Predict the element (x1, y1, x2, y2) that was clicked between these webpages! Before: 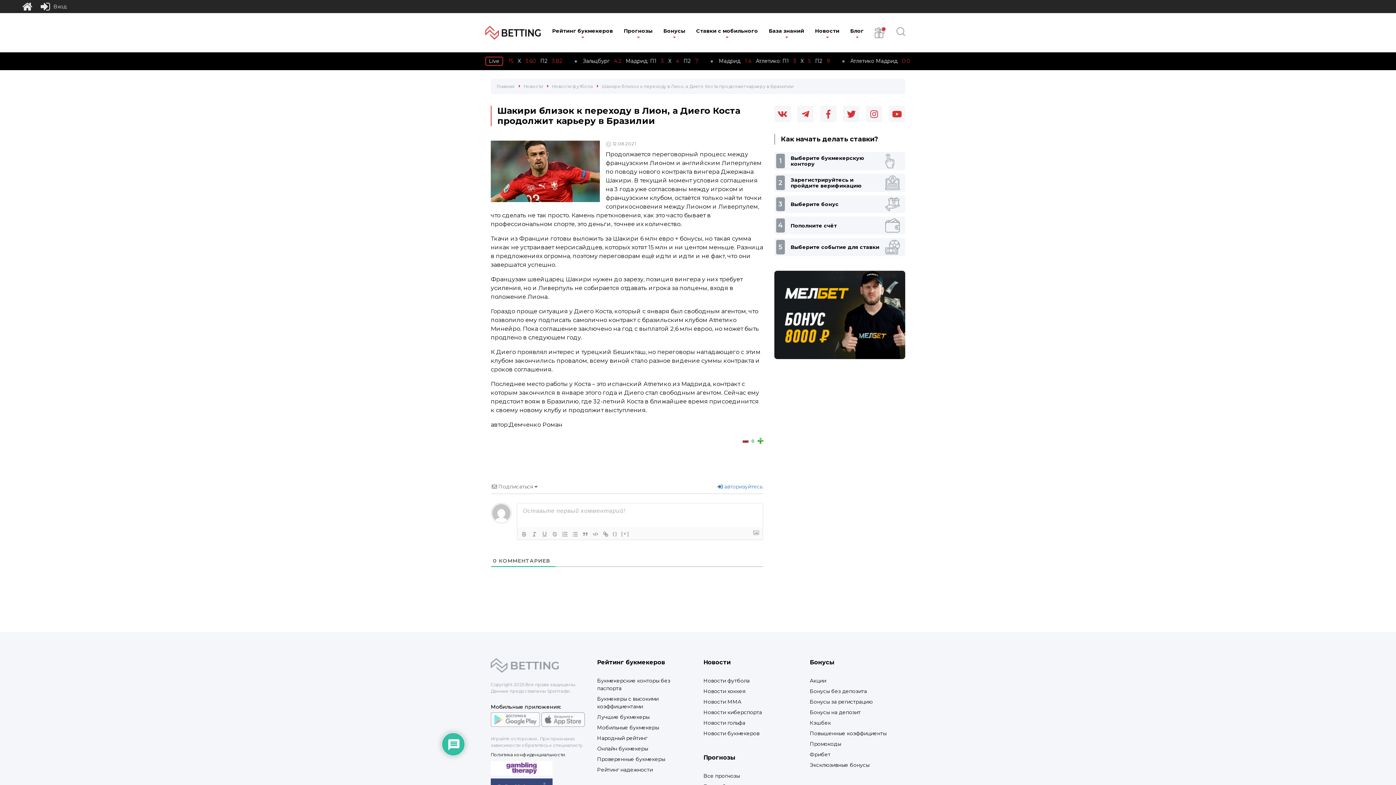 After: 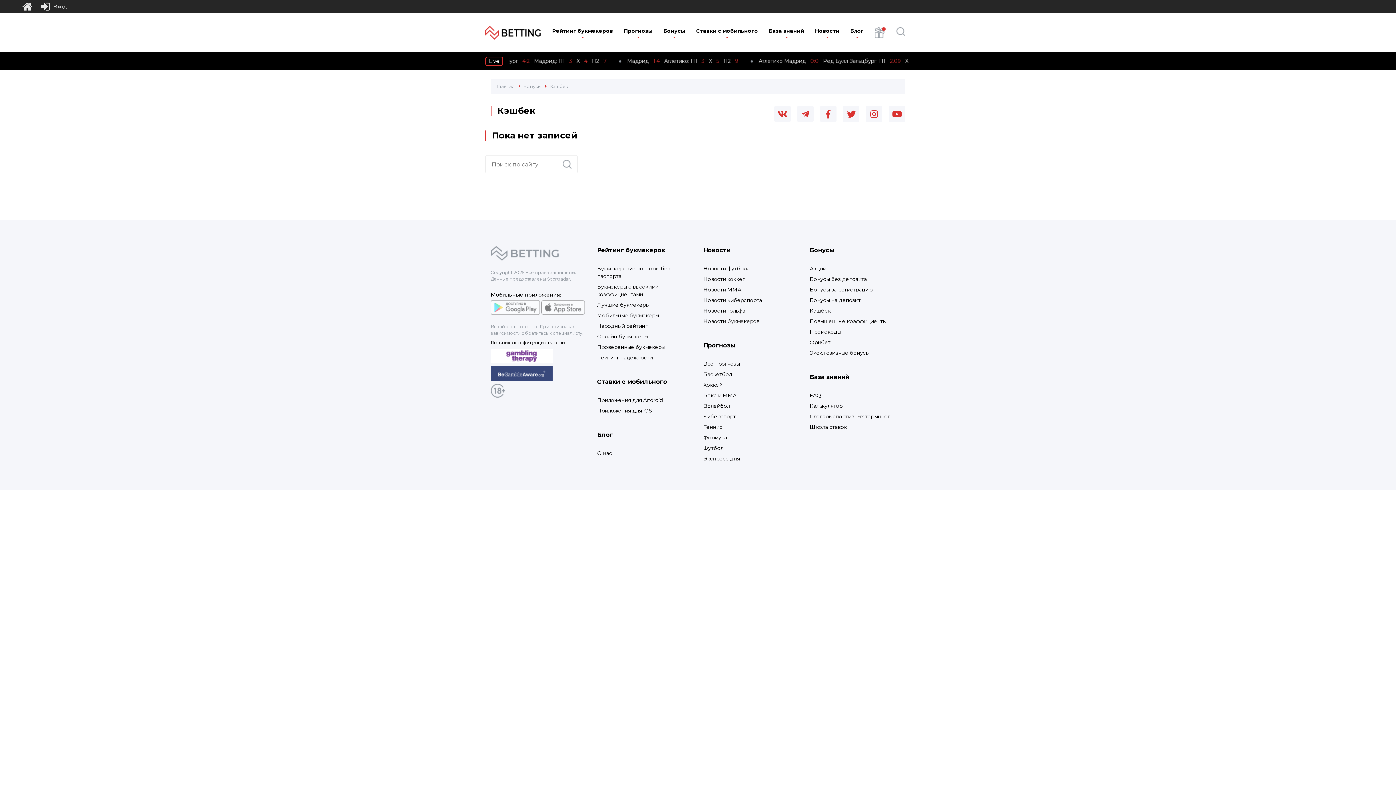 Action: label: Кэшбек bbox: (810, 718, 905, 728)